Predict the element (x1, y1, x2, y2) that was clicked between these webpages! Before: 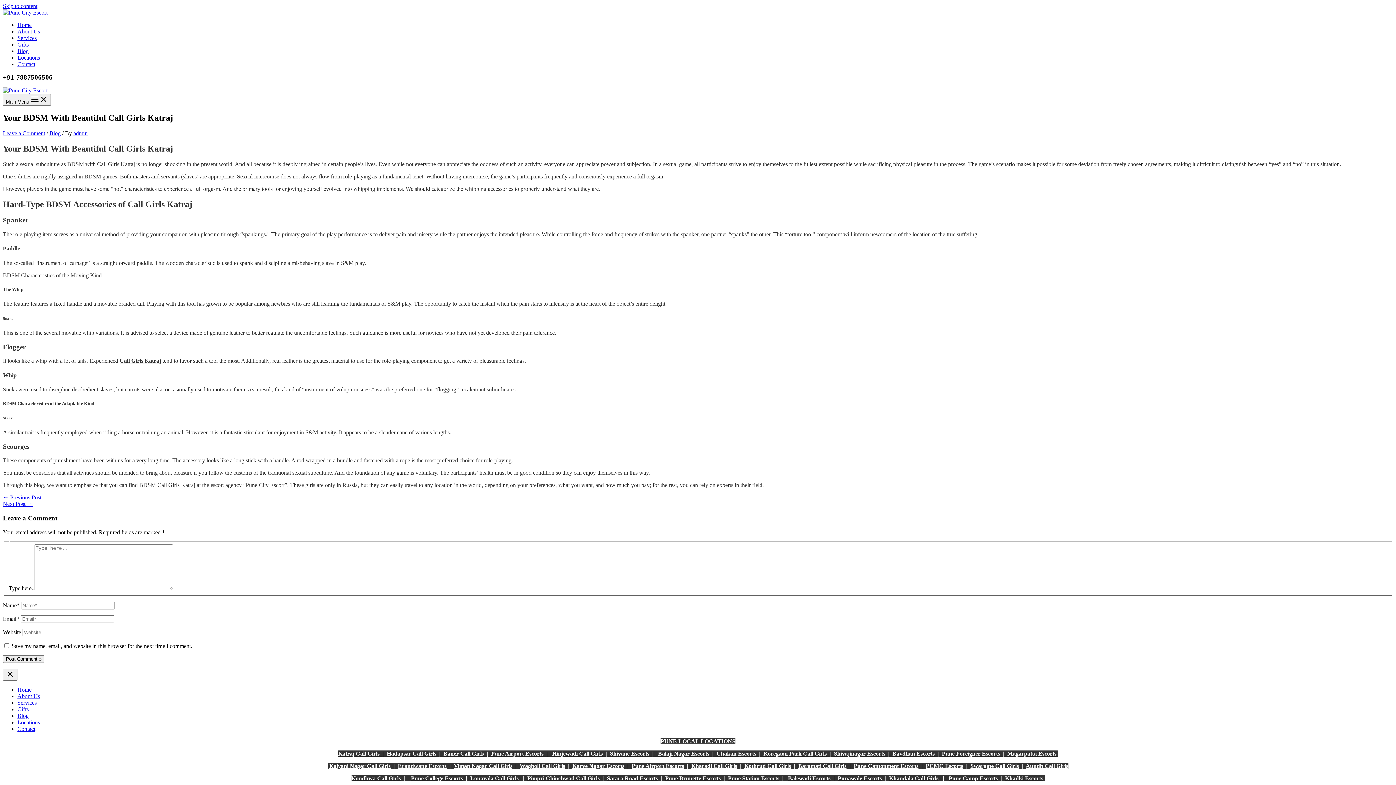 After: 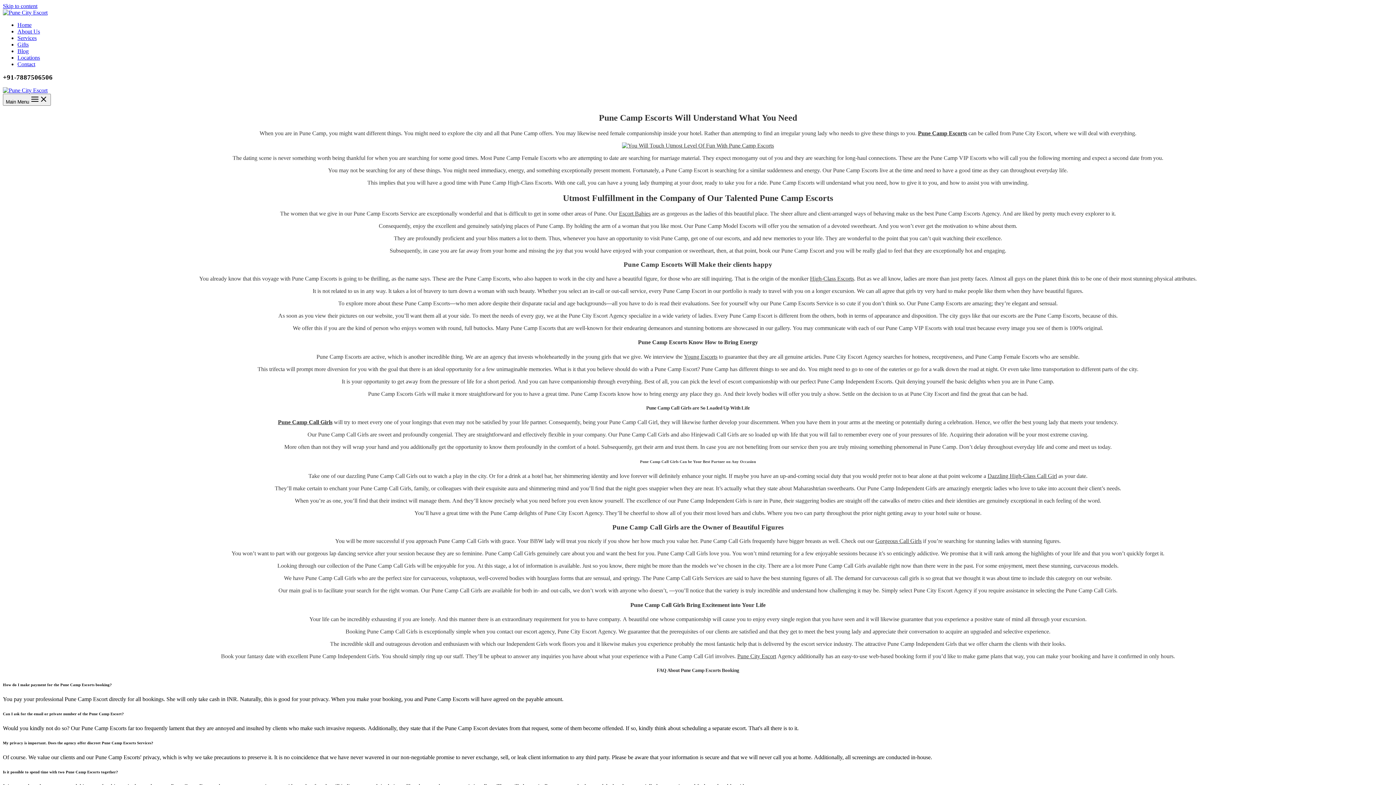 Action: label: Pune Camp Escorts bbox: (948, 775, 998, 781)